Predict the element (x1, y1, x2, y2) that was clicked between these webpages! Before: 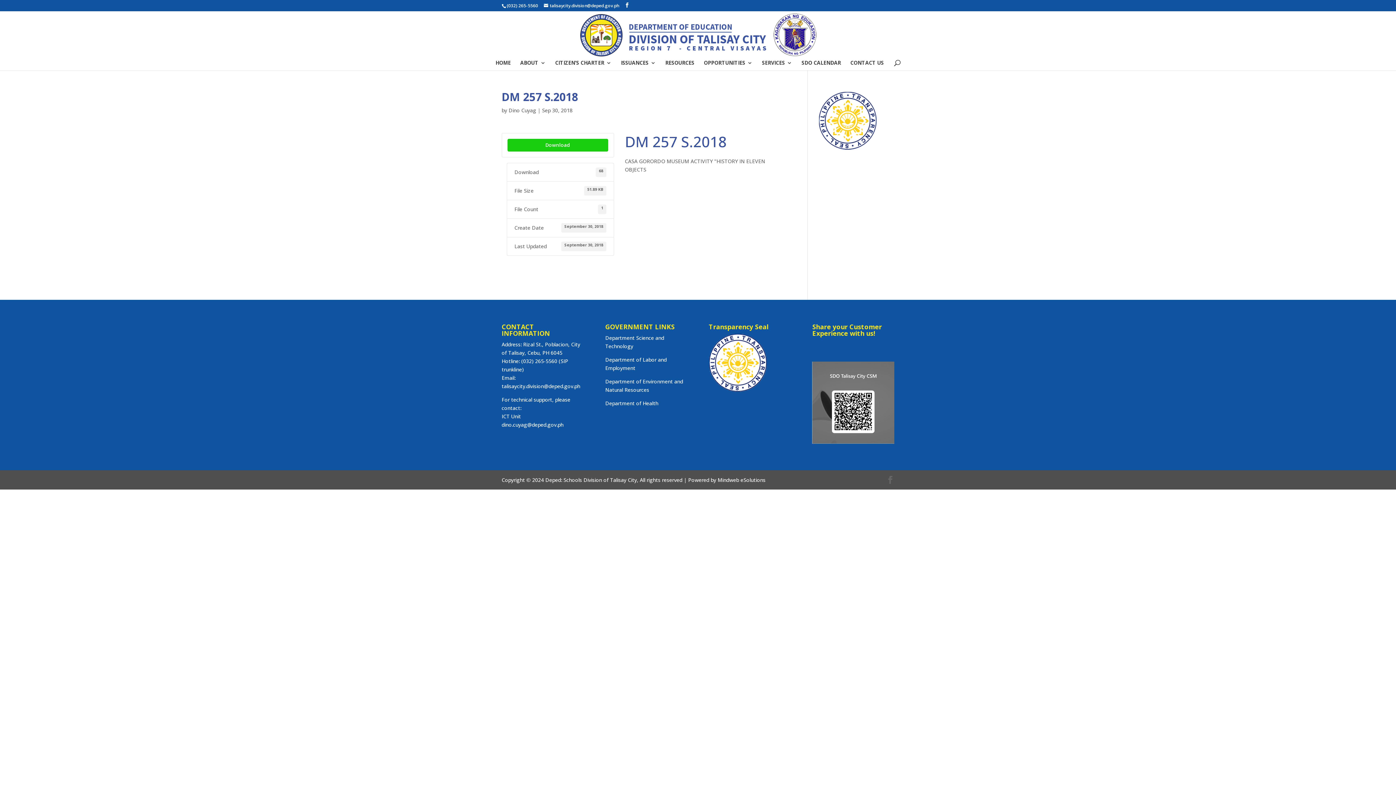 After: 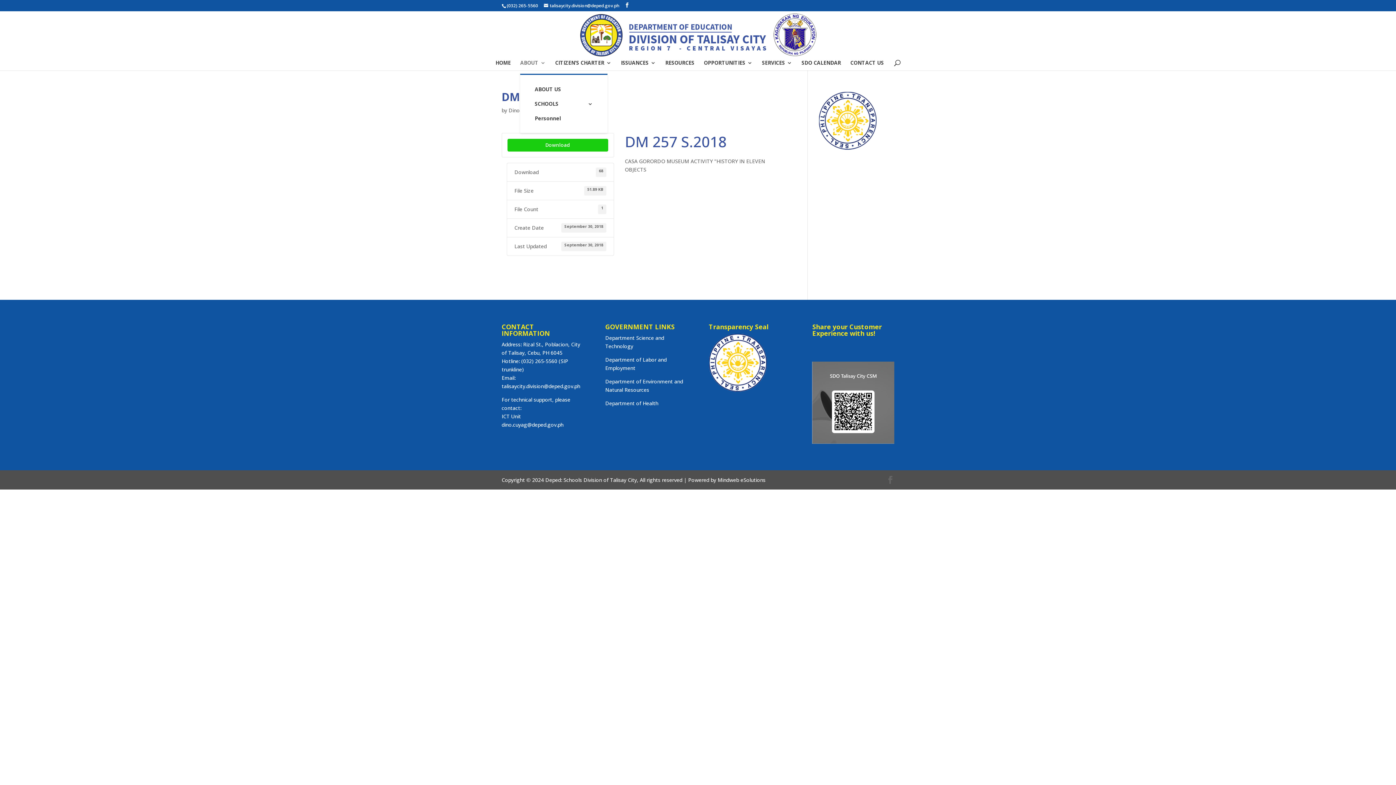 Action: label: ABOUT bbox: (520, 60, 545, 73)